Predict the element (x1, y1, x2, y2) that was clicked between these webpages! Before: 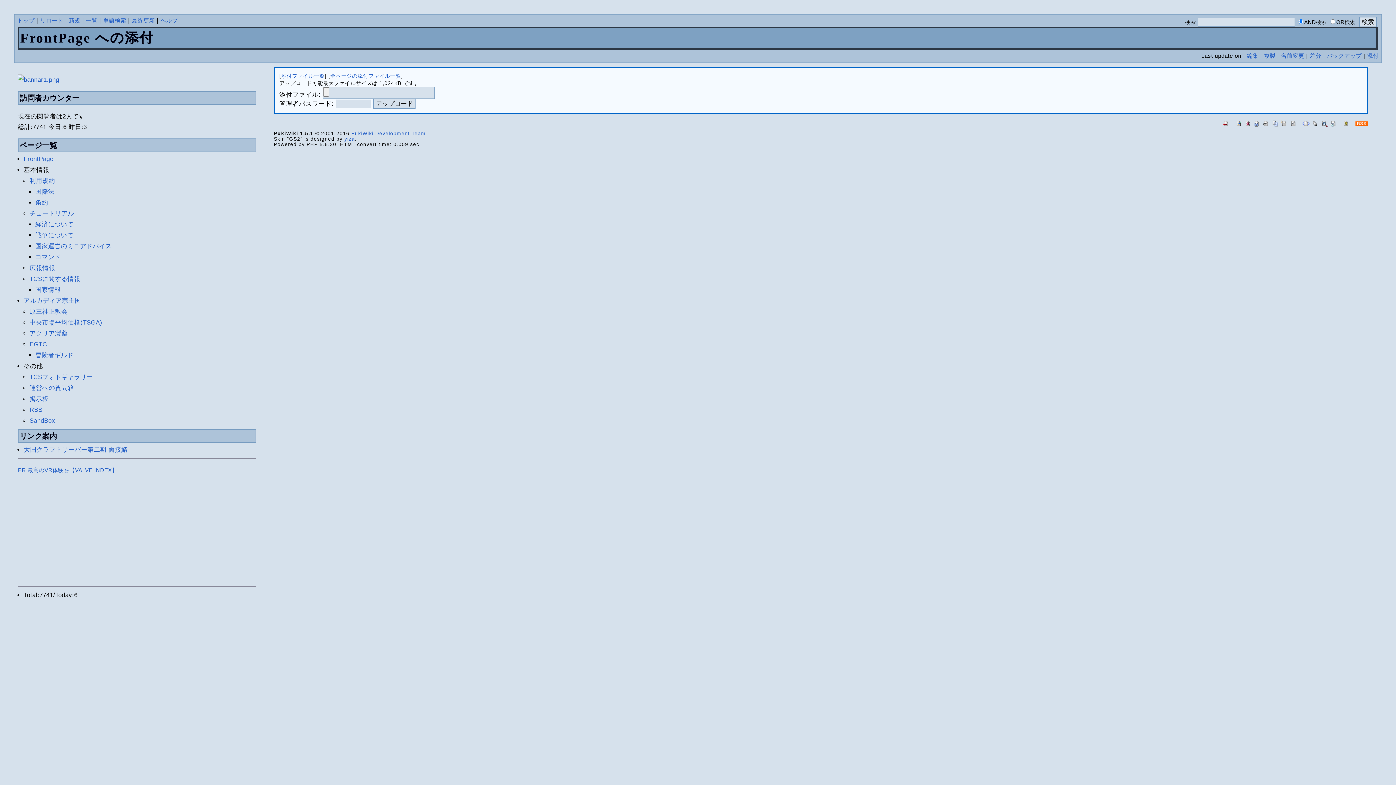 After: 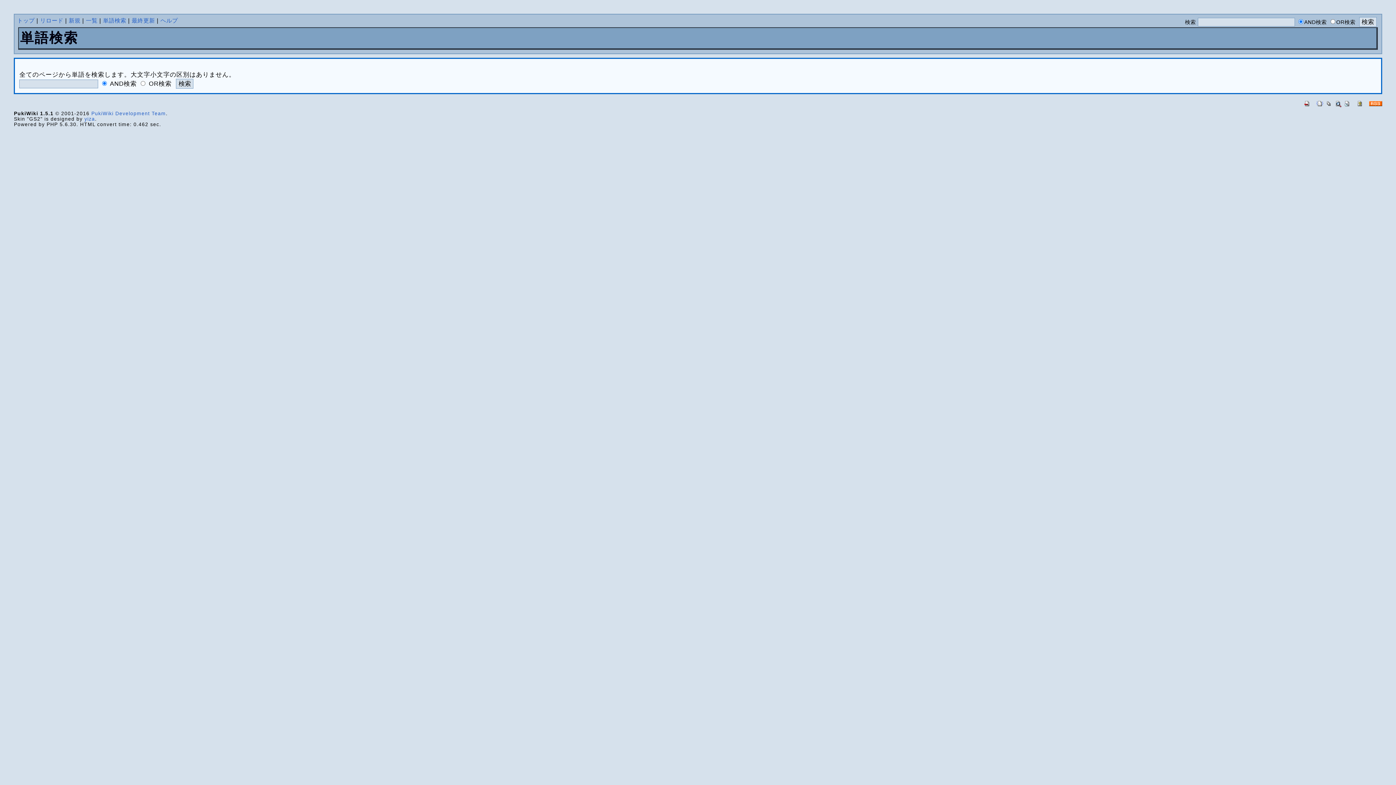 Action: bbox: (103, 17, 126, 23) label: 単語検索